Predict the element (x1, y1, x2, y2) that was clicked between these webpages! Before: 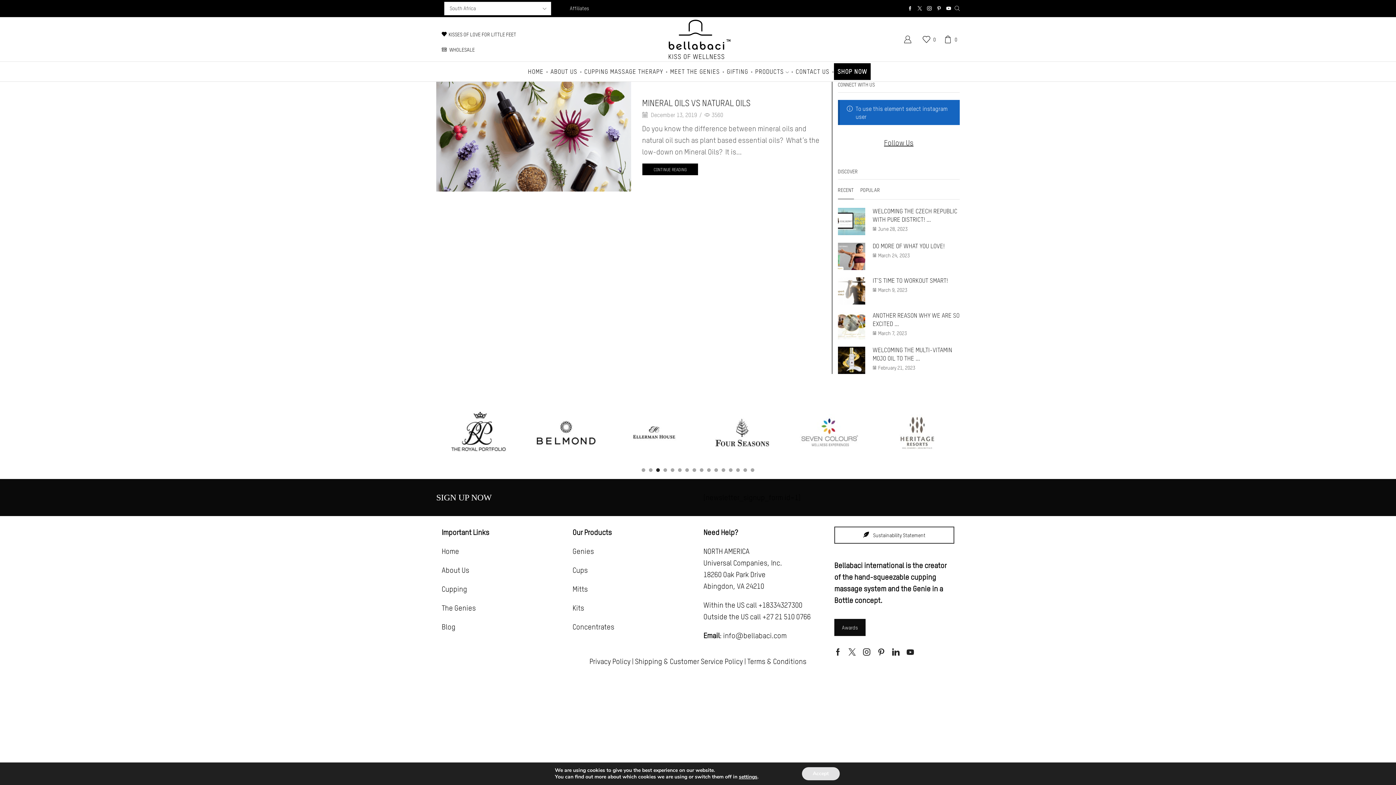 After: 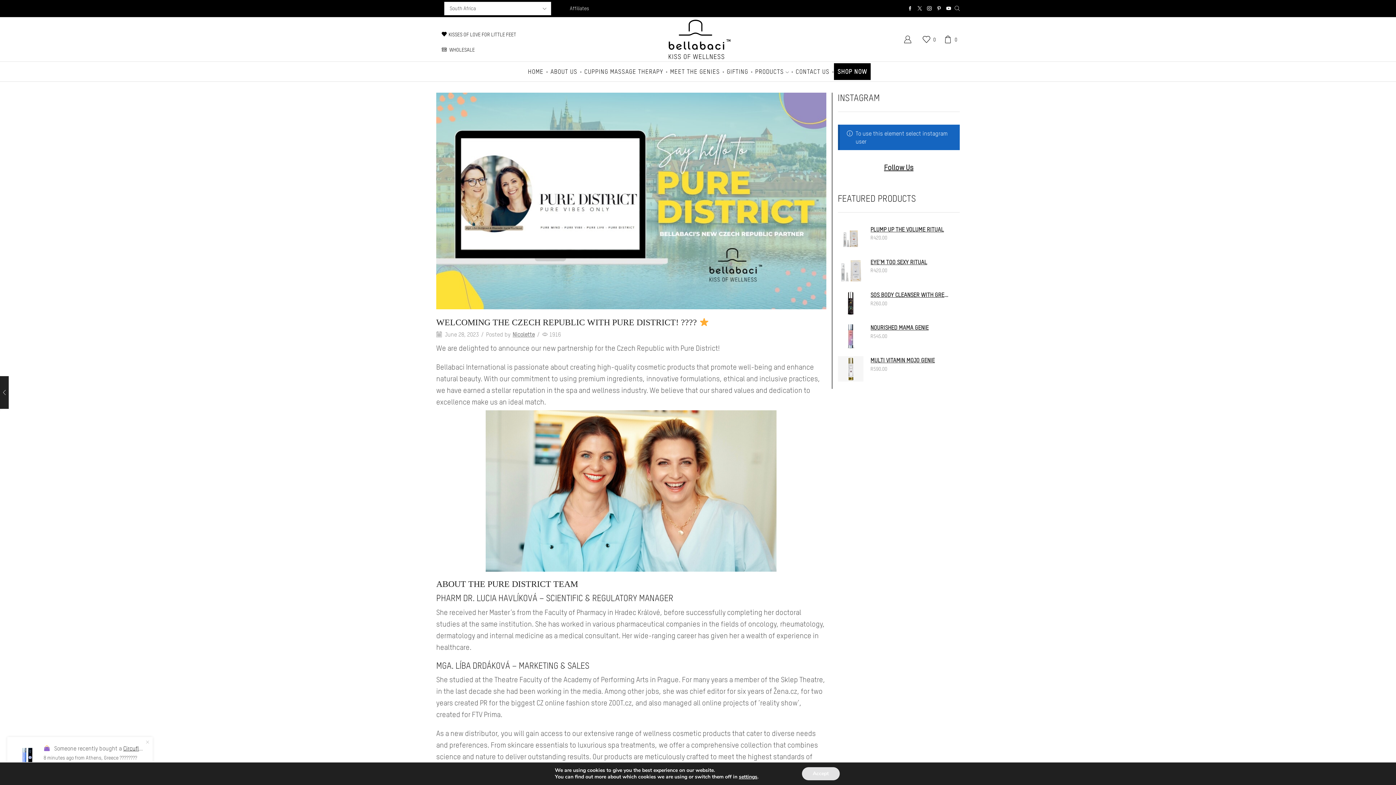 Action: bbox: (872, 207, 957, 223) label: WELCOMING THE CZECH REPUBLIC WITH PURE DISTRICT! ...